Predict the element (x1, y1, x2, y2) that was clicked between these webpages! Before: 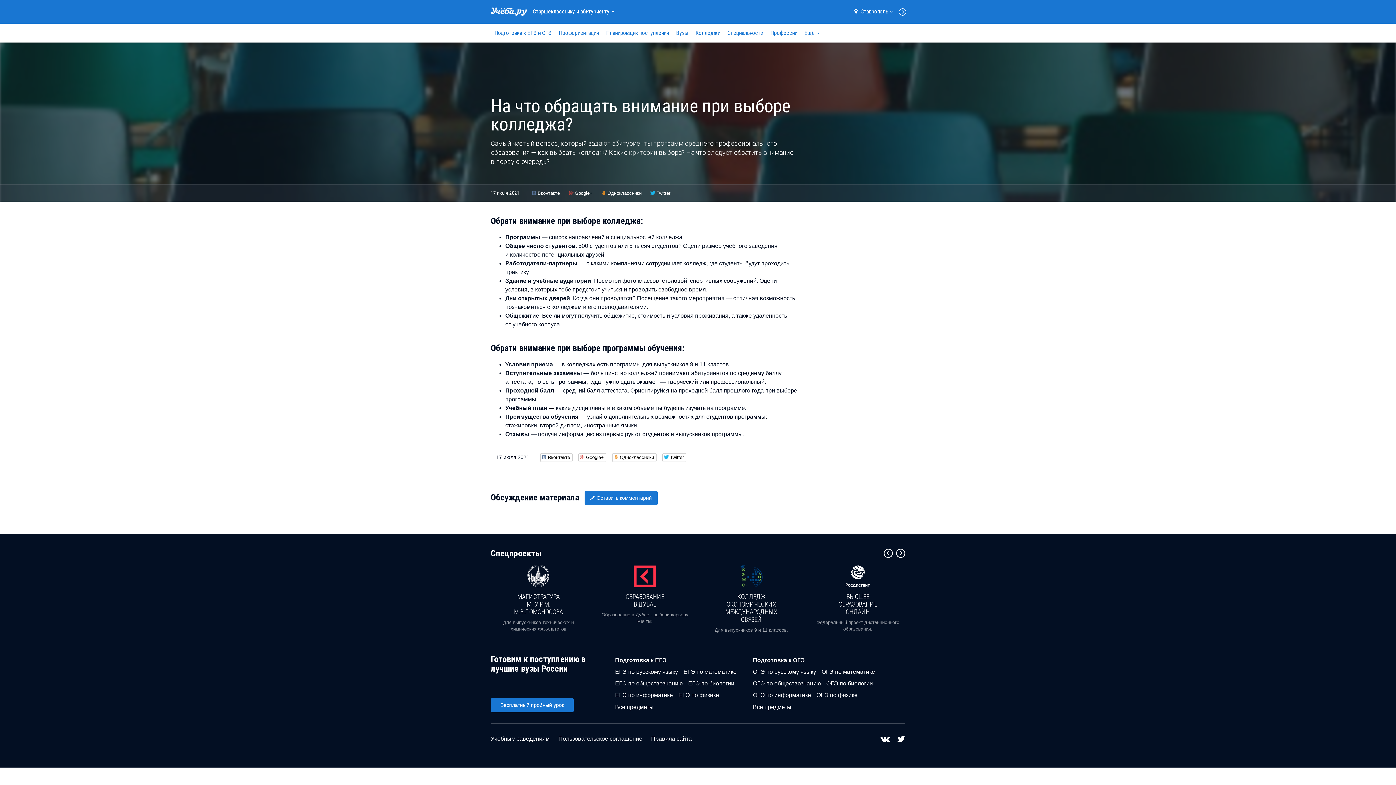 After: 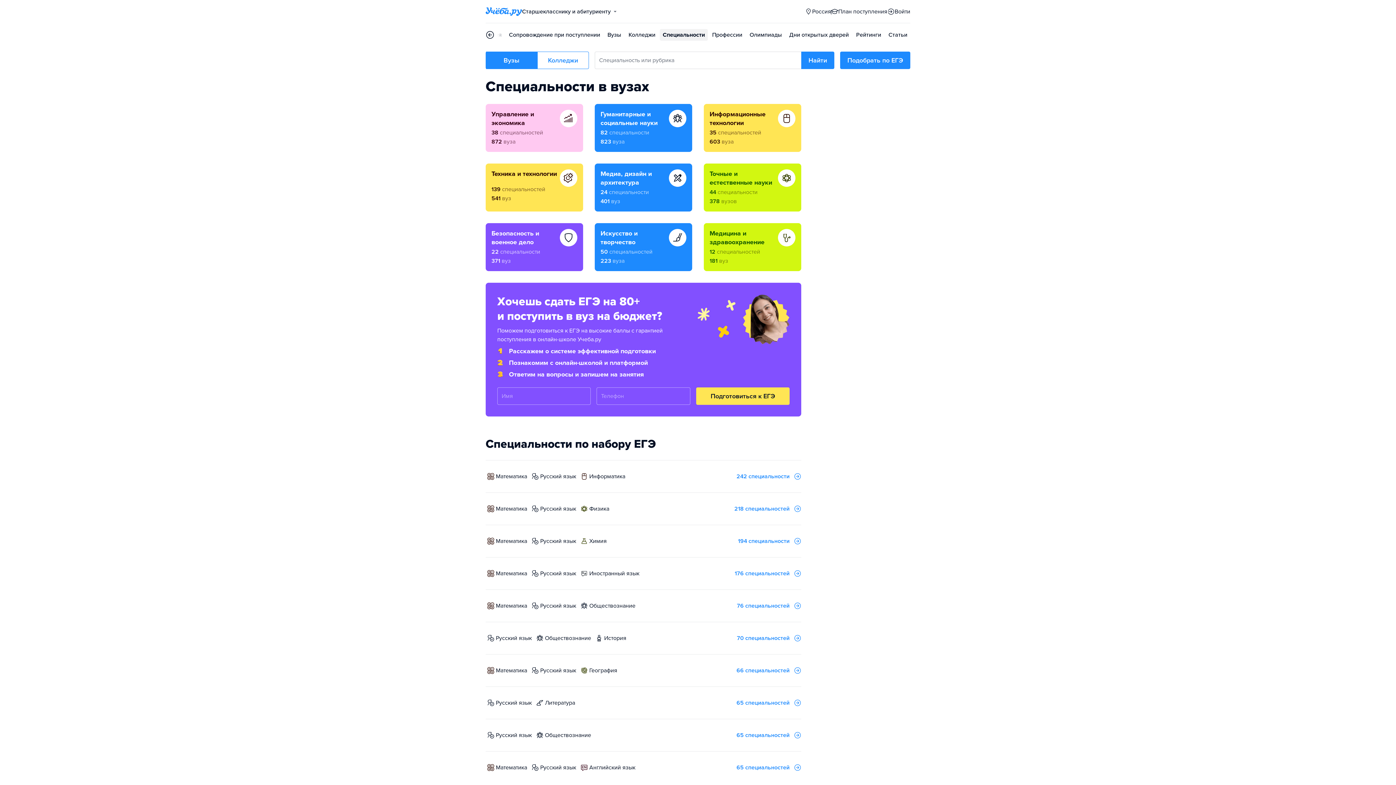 Action: bbox: (724, 23, 766, 42) label: Специальности